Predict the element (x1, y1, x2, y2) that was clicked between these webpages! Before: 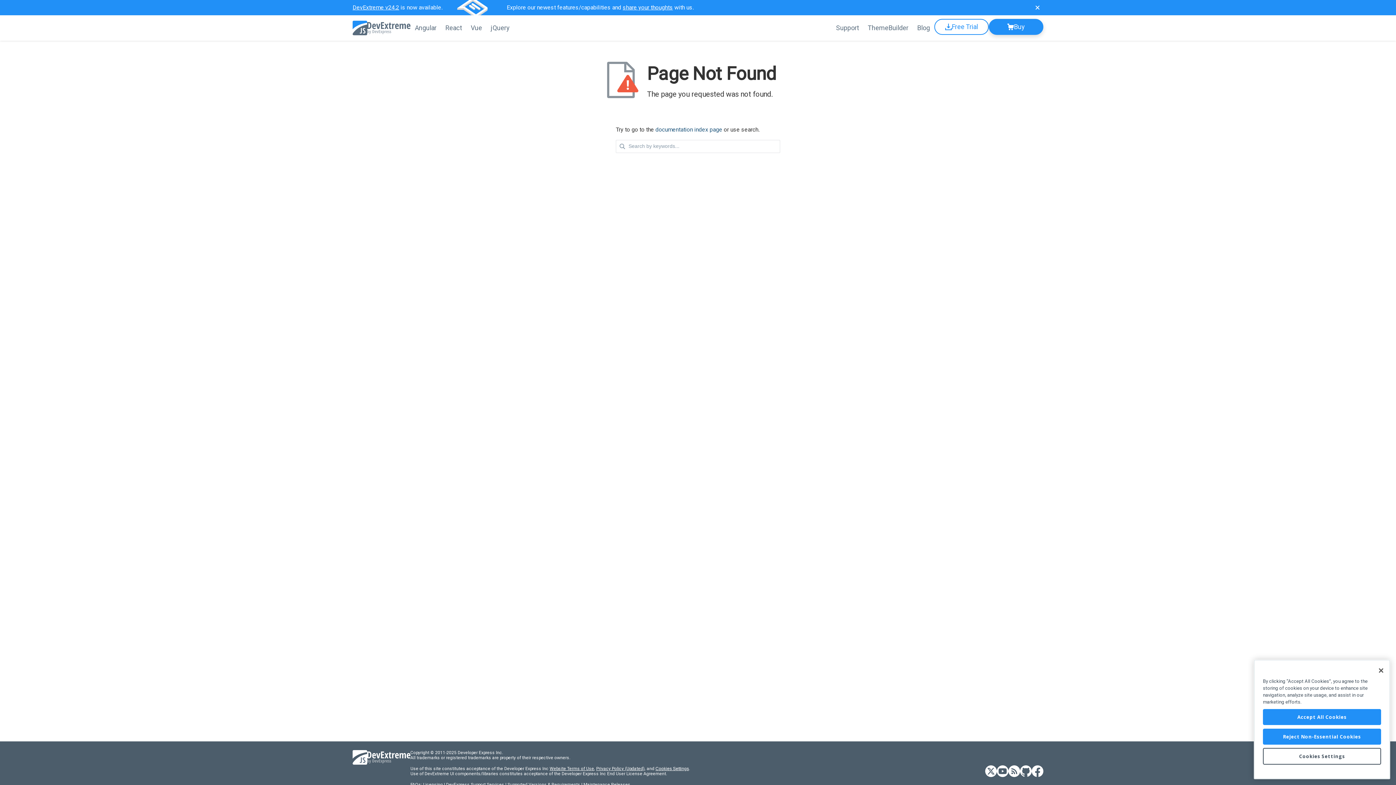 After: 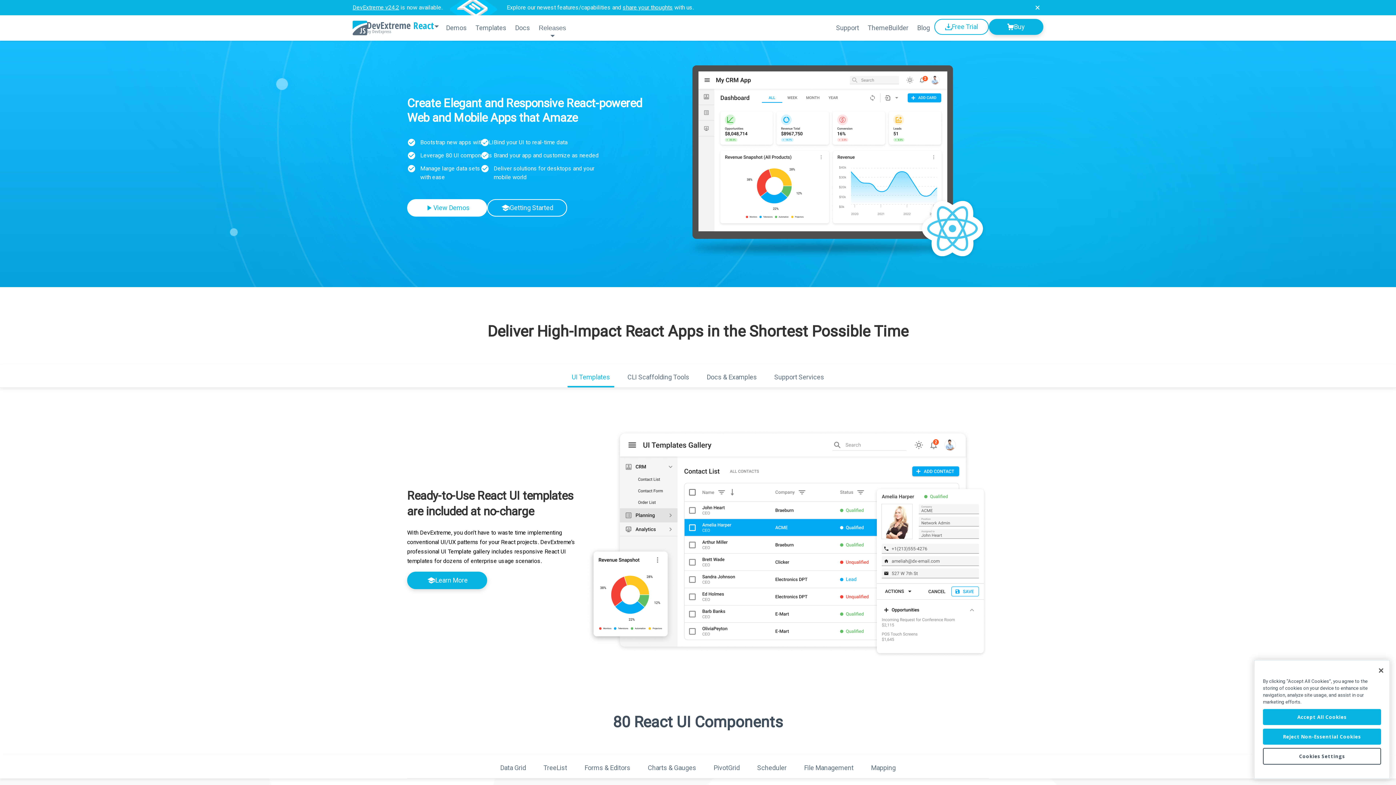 Action: bbox: (441, 15, 466, 40) label: React